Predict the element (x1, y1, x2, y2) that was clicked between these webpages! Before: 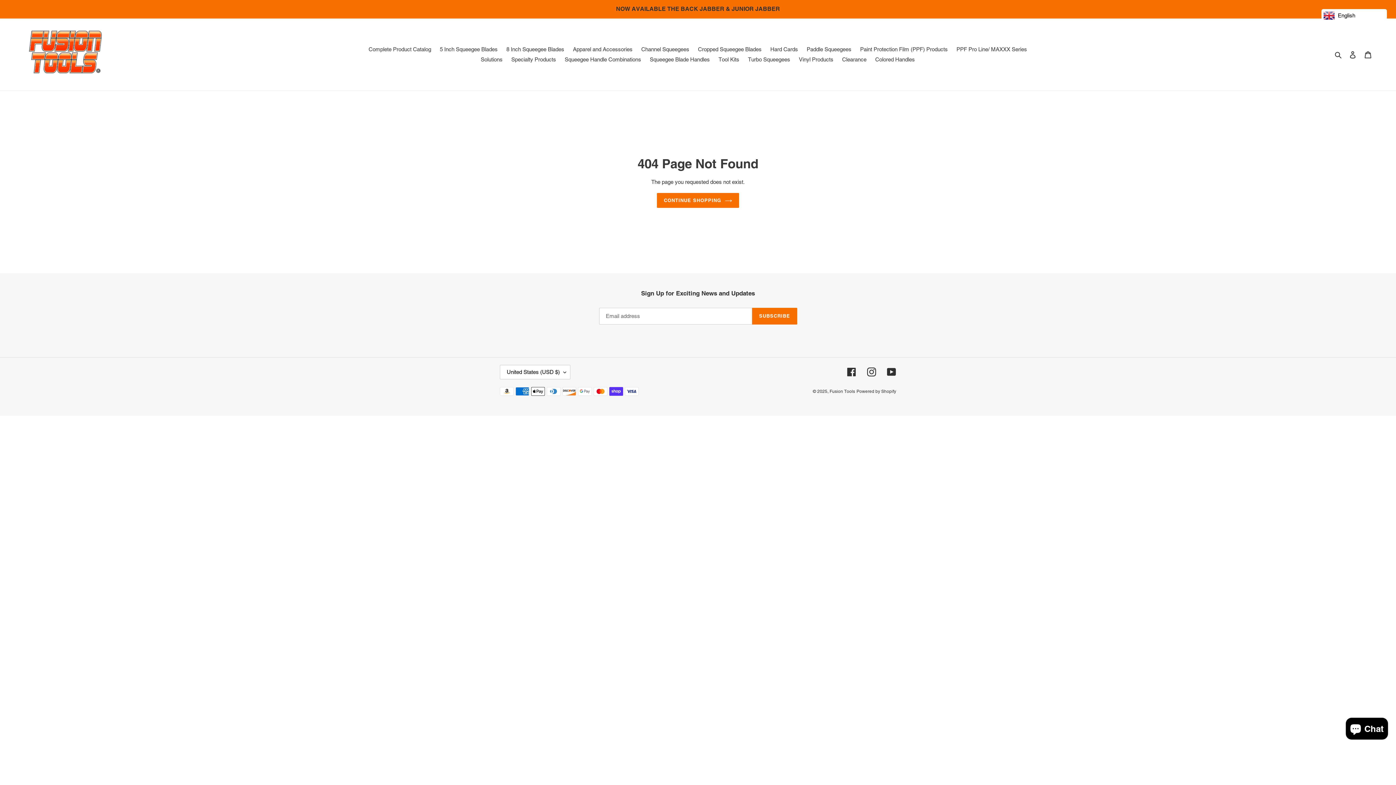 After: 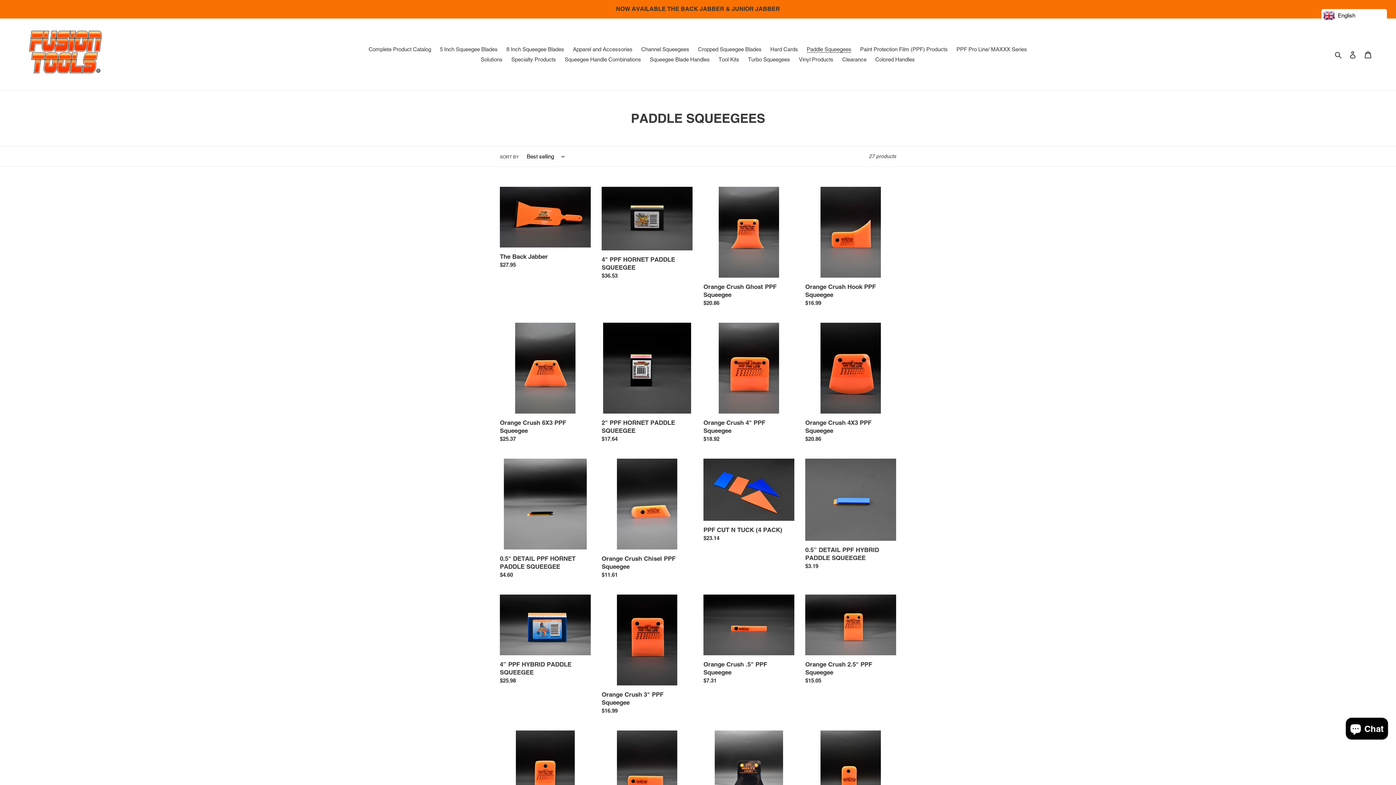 Action: bbox: (803, 44, 855, 54) label: Paddle Squeegees